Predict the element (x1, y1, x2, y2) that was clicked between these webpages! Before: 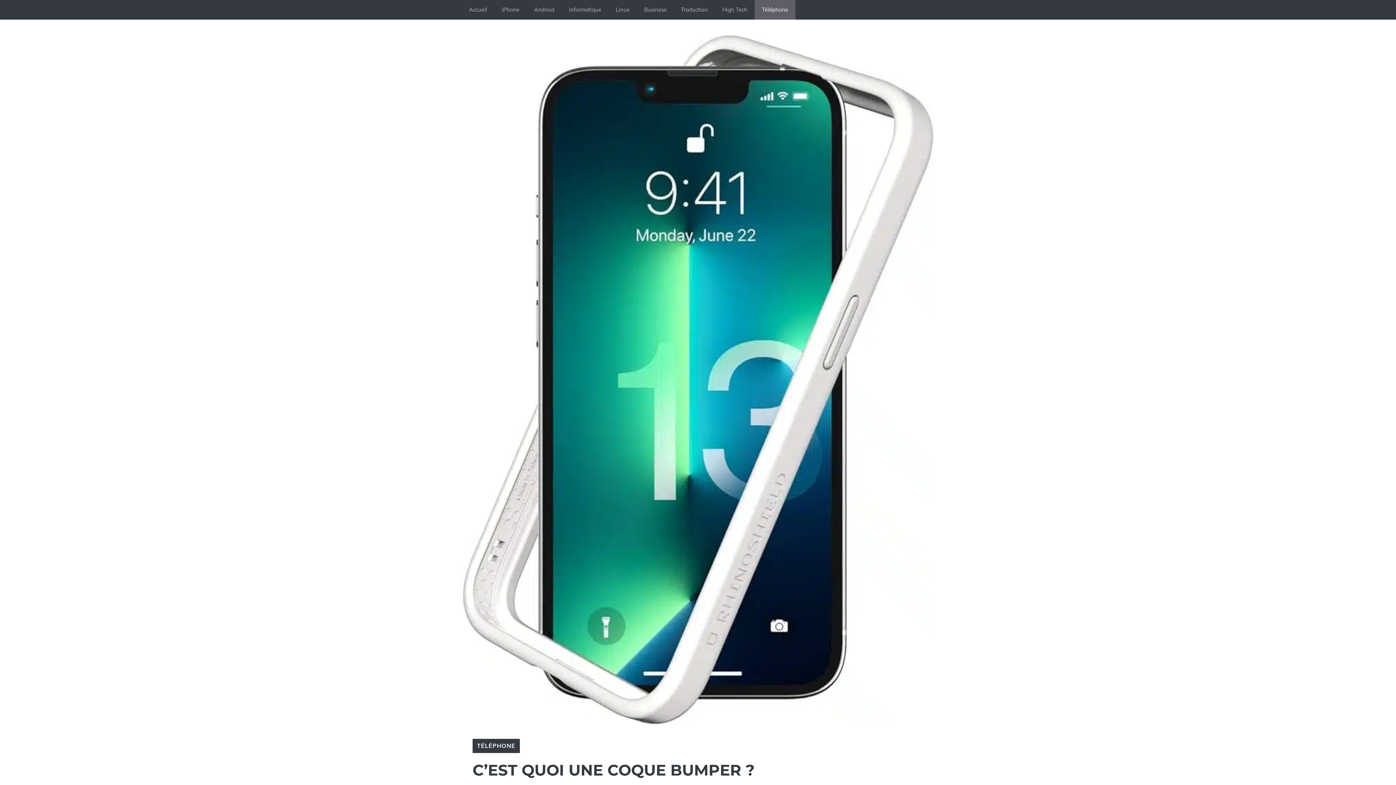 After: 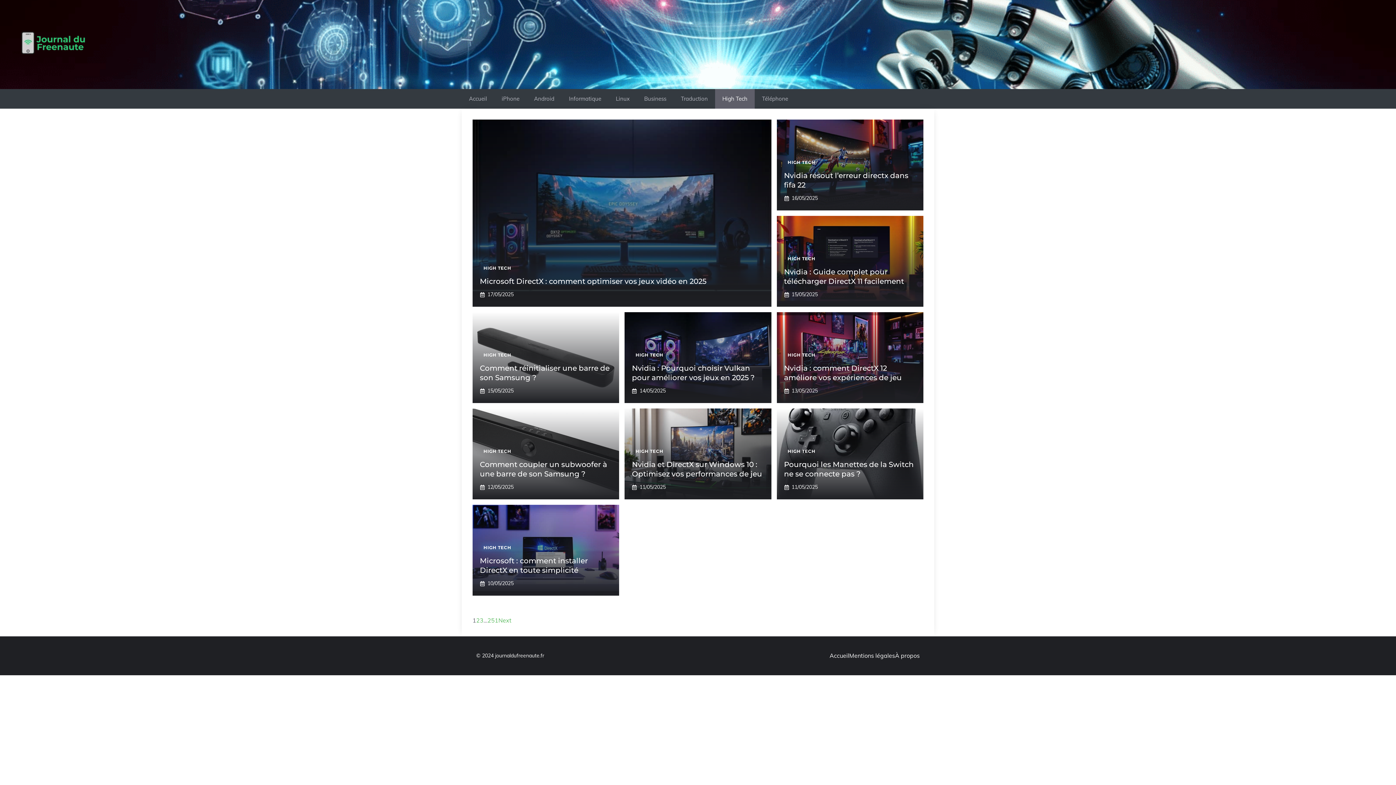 Action: label: High Tech bbox: (715, 0, 754, 19)